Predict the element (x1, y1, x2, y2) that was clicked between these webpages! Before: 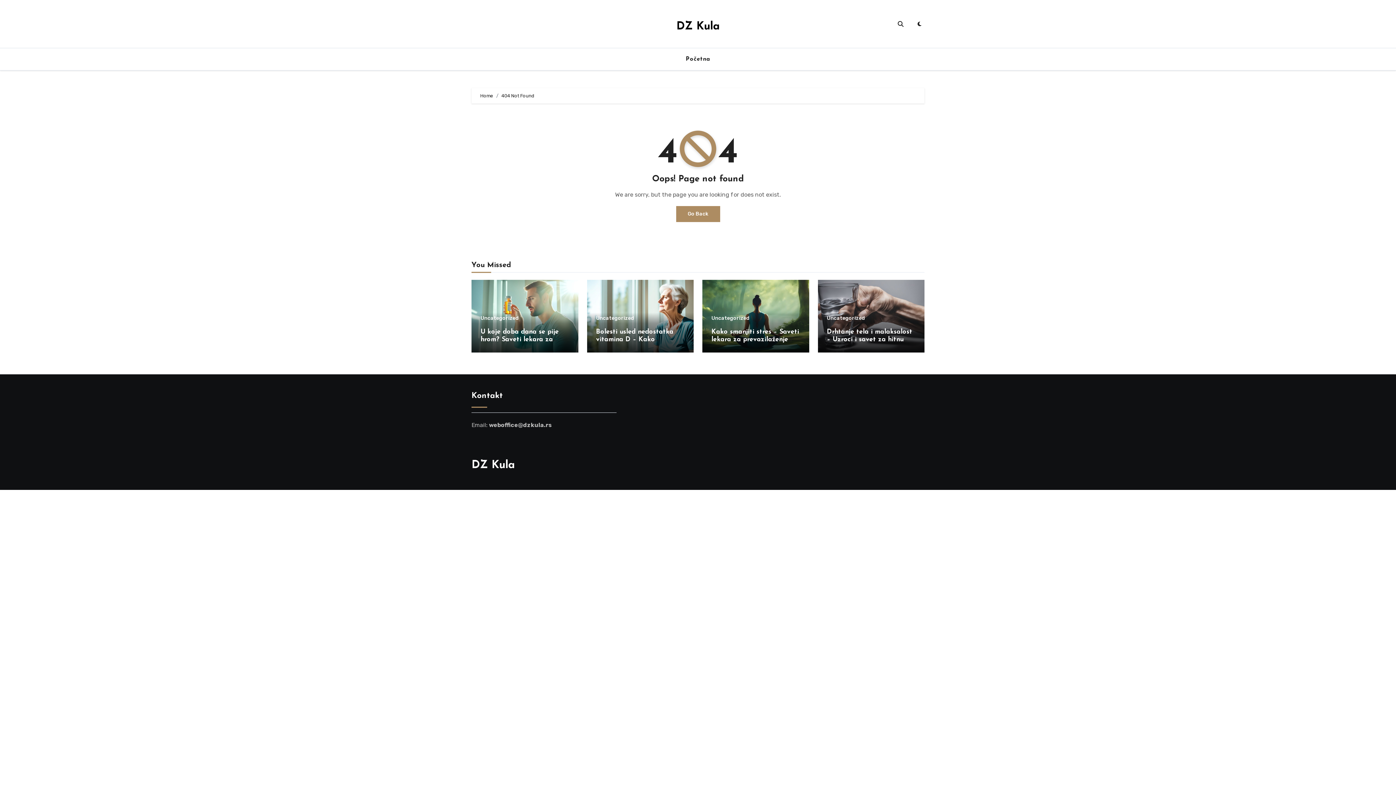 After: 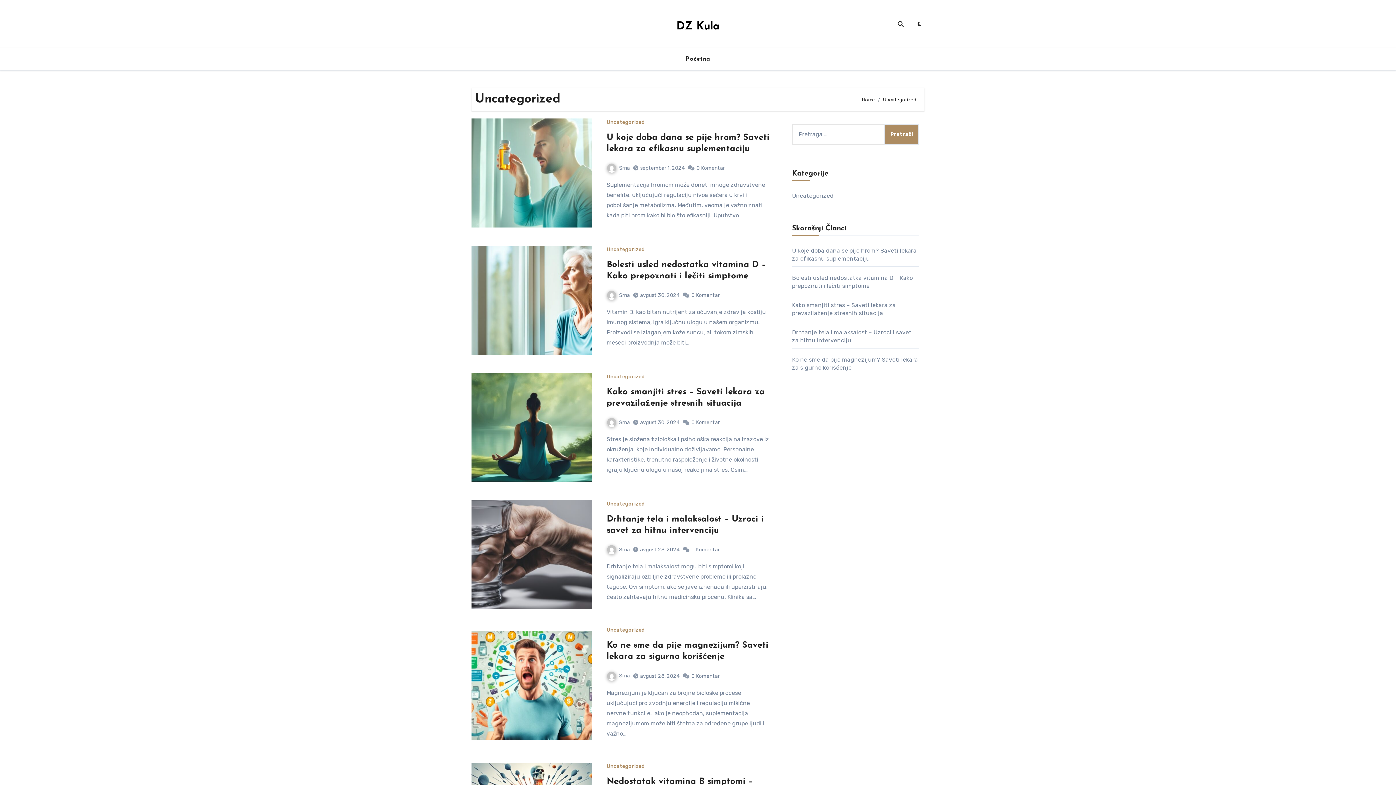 Action: label: Uncategorized bbox: (596, 316, 634, 321)